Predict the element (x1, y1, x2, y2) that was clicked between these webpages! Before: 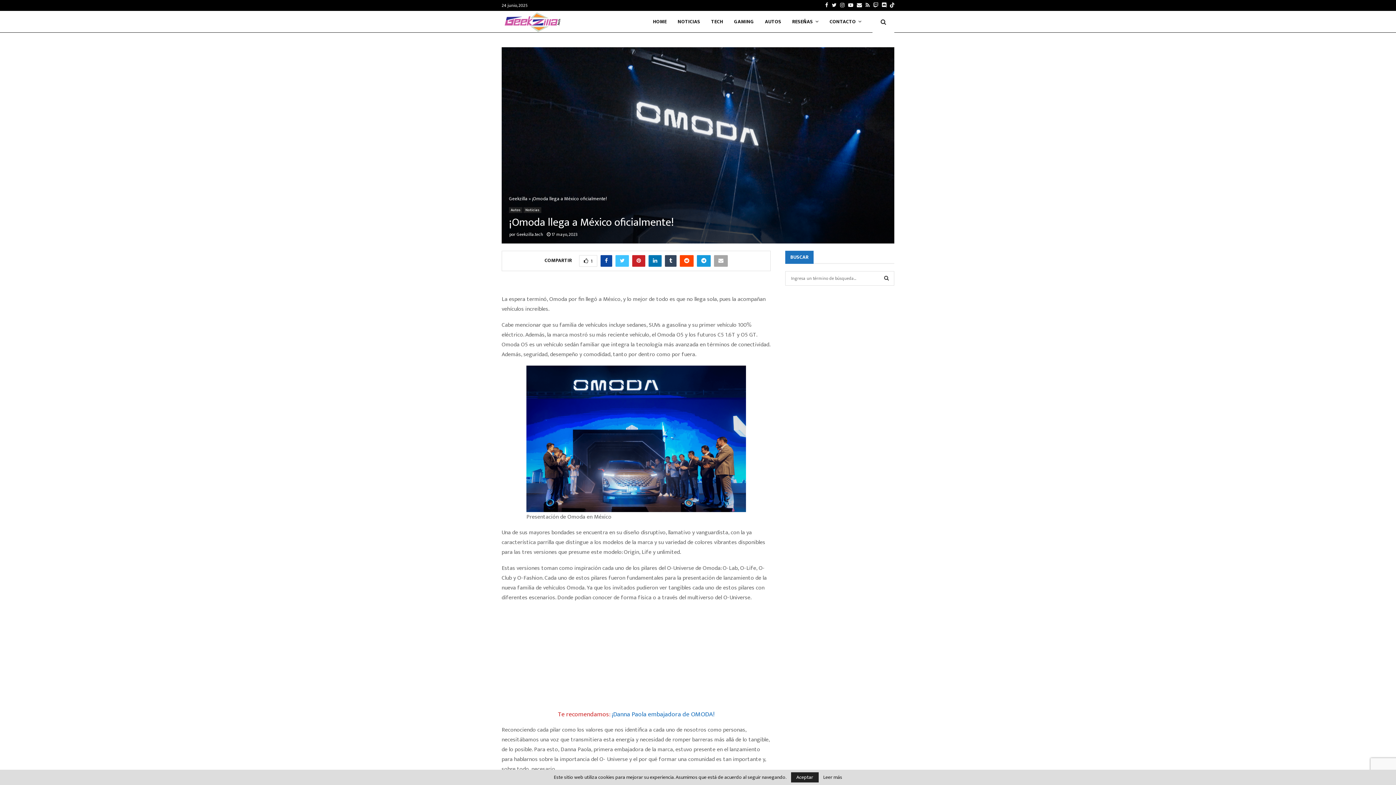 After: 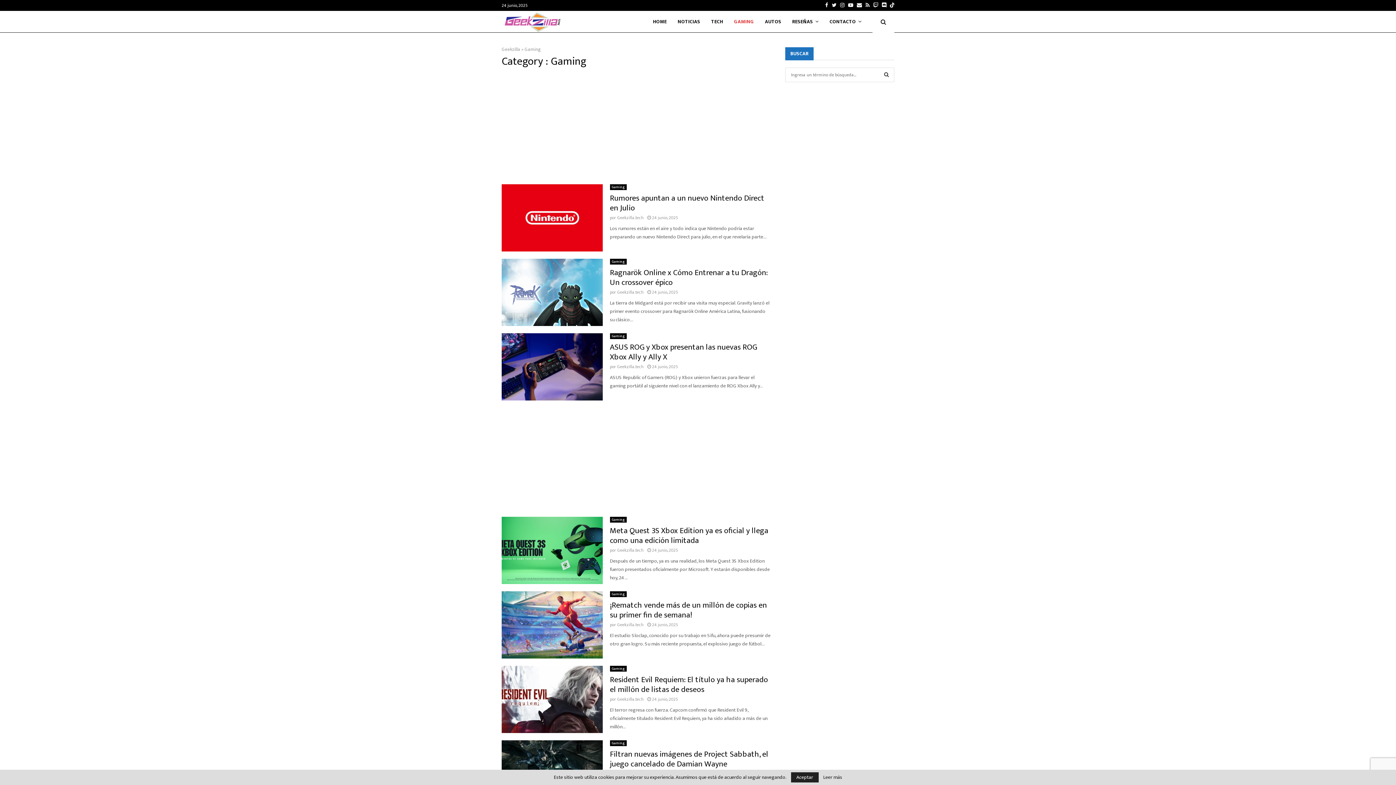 Action: label: GAMING bbox: (734, 10, 754, 32)